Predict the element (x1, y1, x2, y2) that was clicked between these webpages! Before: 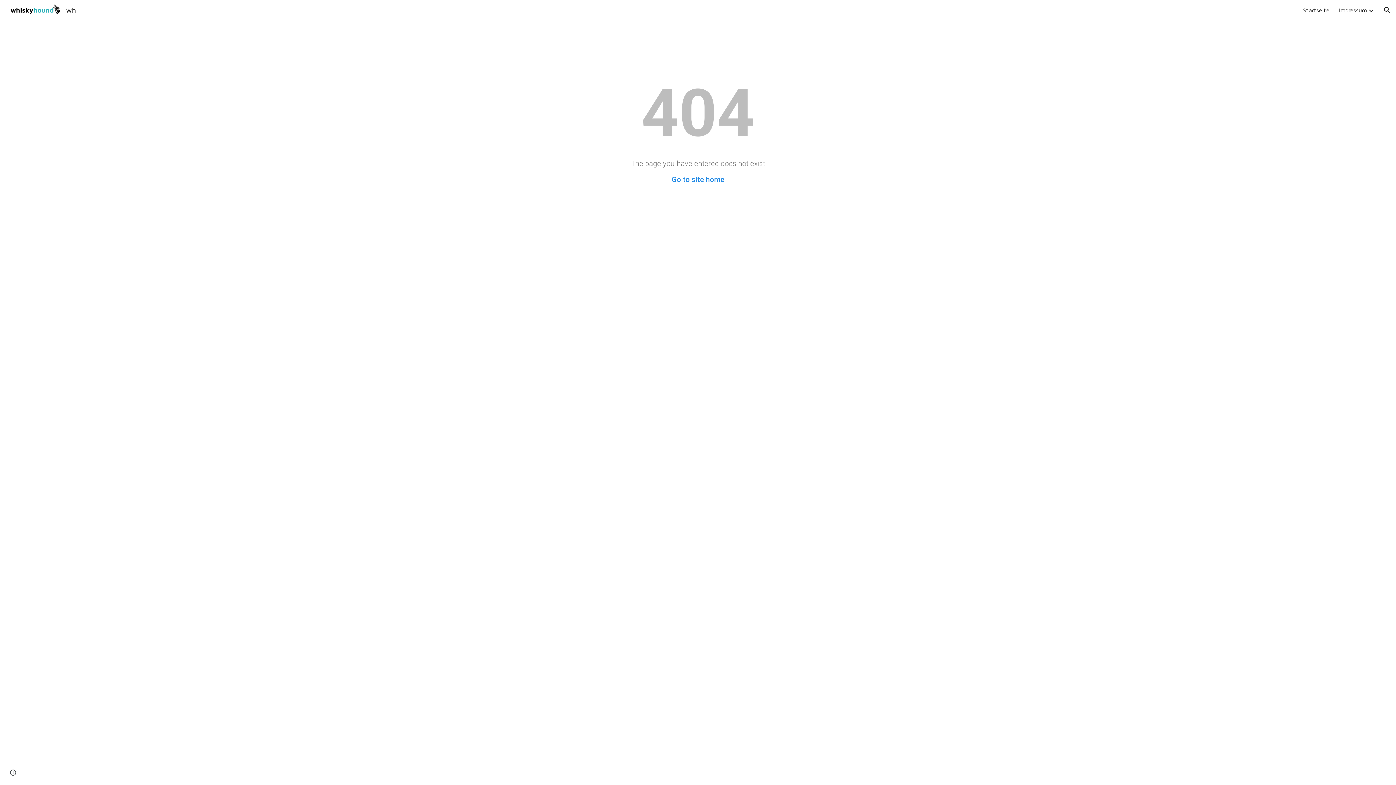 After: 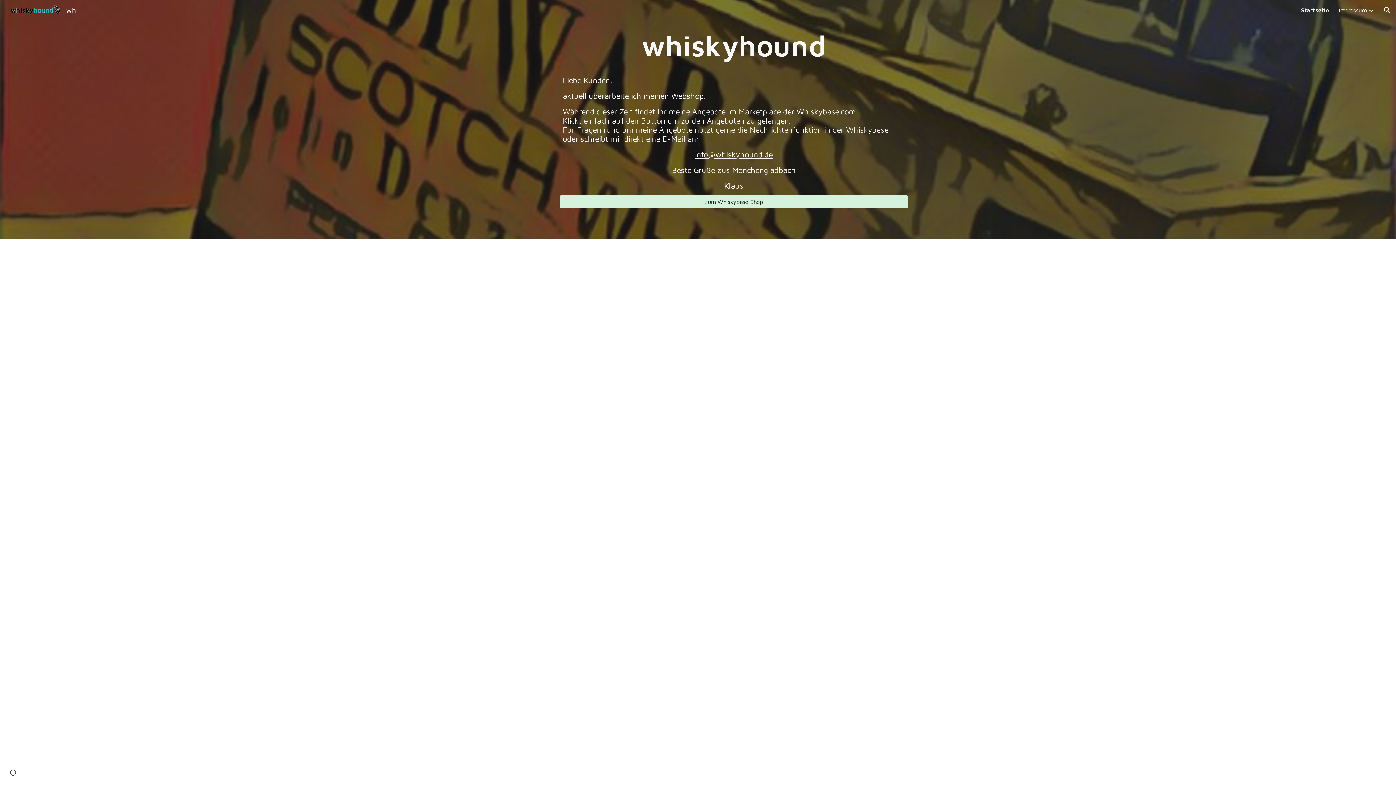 Action: bbox: (5, 5, 80, 13) label: wh